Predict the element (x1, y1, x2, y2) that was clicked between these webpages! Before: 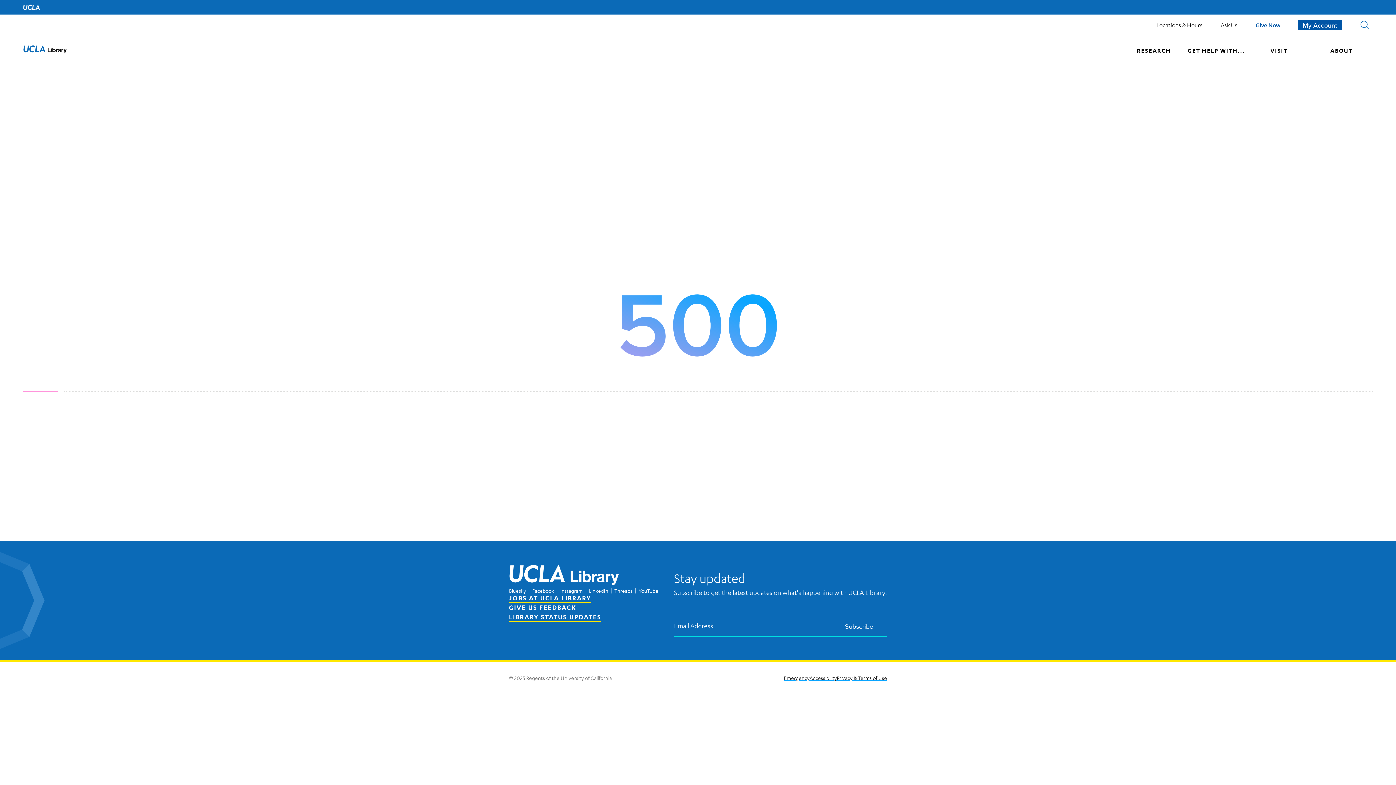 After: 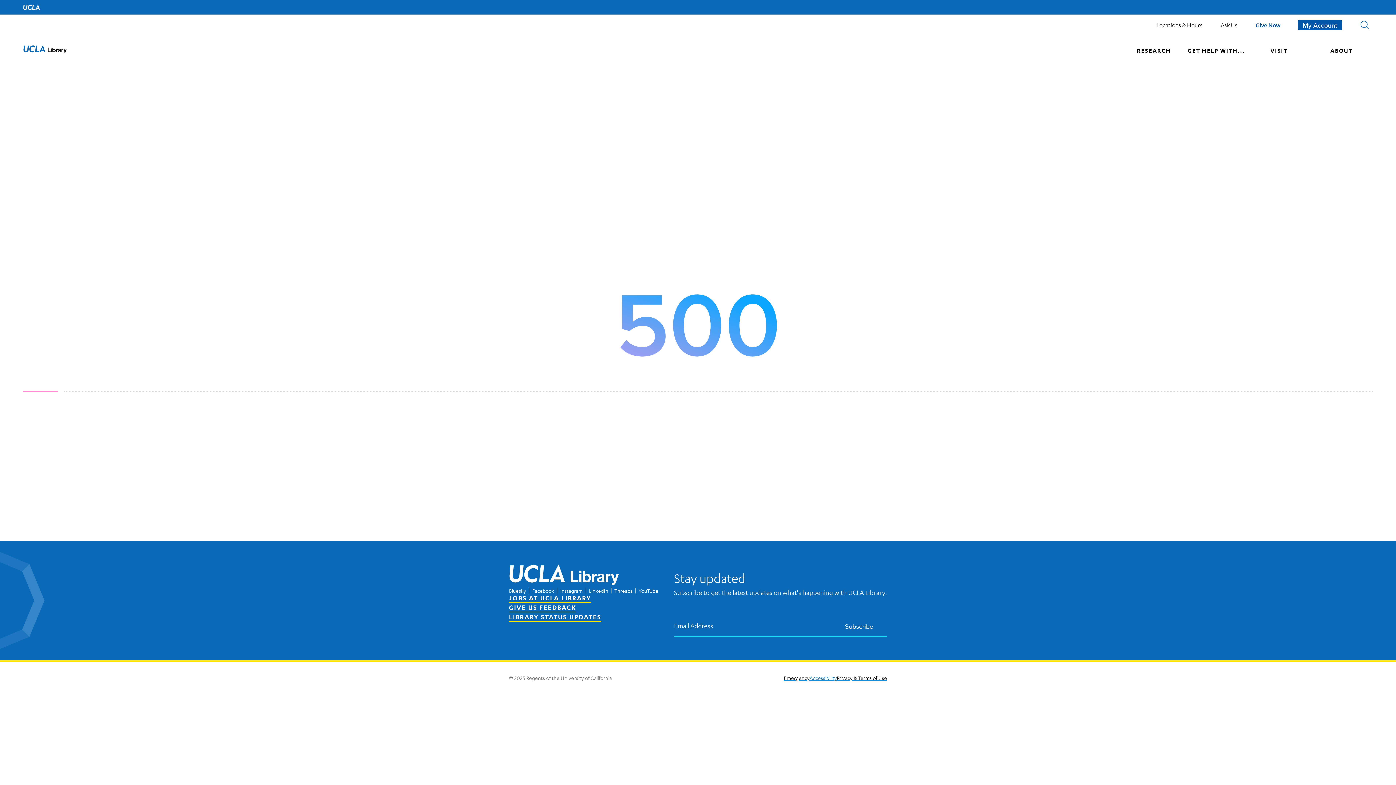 Action: bbox: (809, 674, 837, 681) label: Accessibility